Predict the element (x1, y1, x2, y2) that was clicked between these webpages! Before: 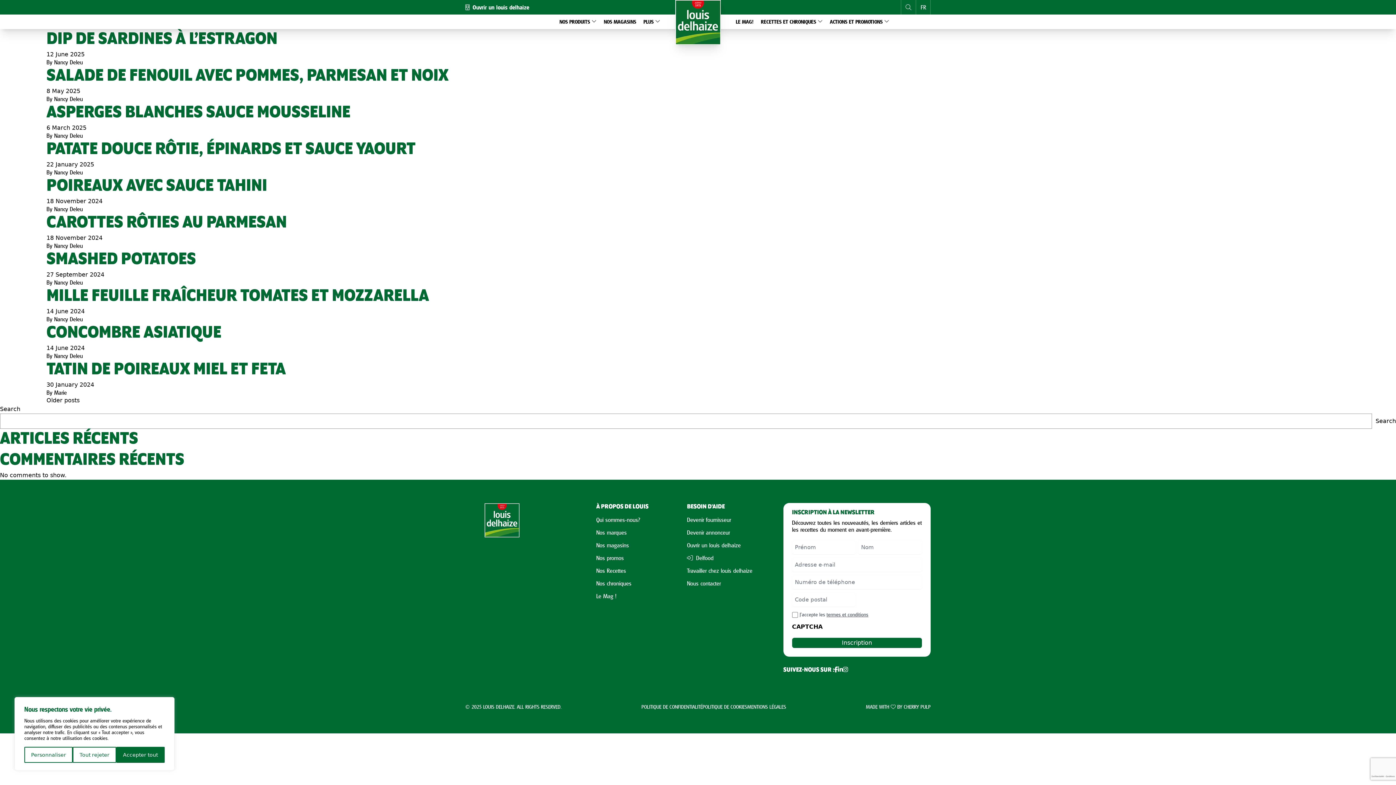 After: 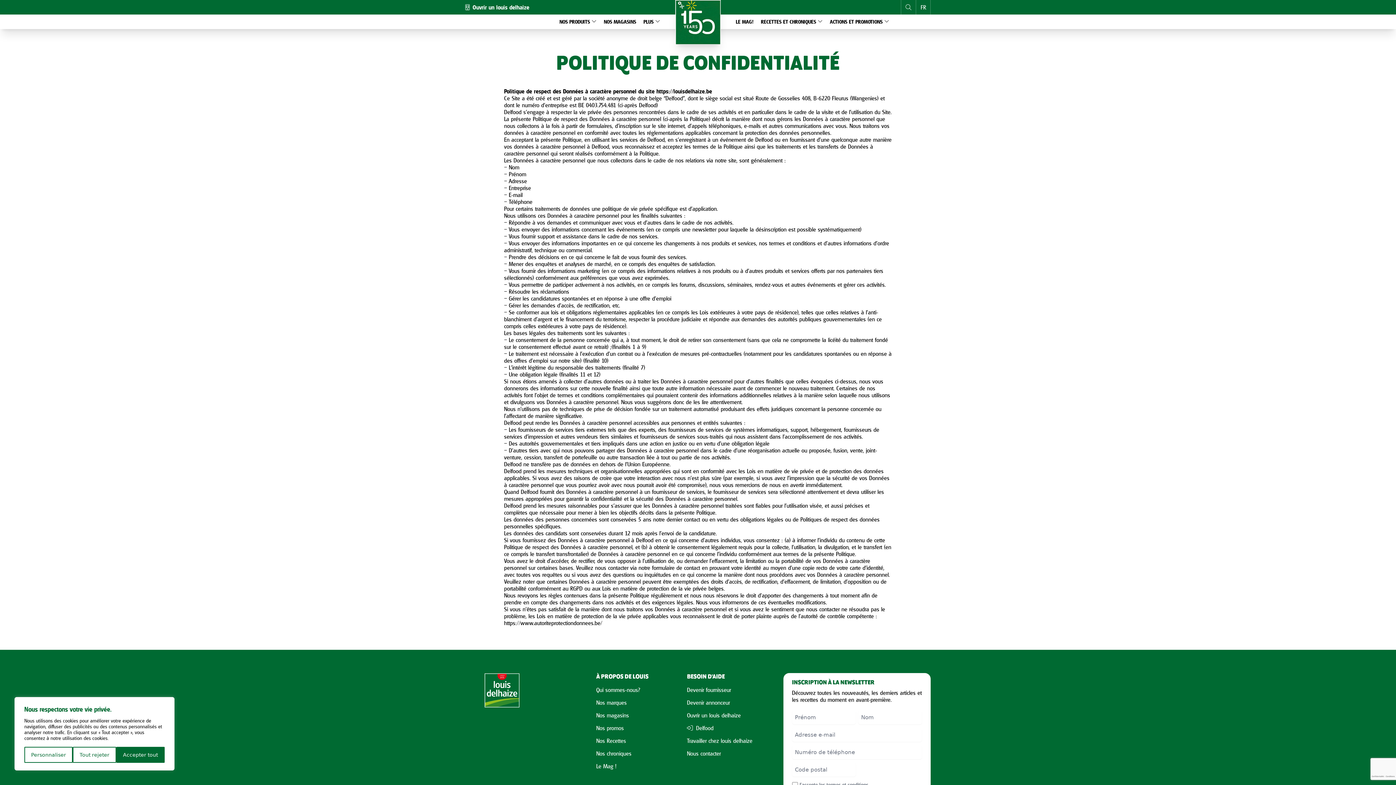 Action: label: POLITIQUE DE CONFIDENTIALITÉ bbox: (641, 703, 702, 710)